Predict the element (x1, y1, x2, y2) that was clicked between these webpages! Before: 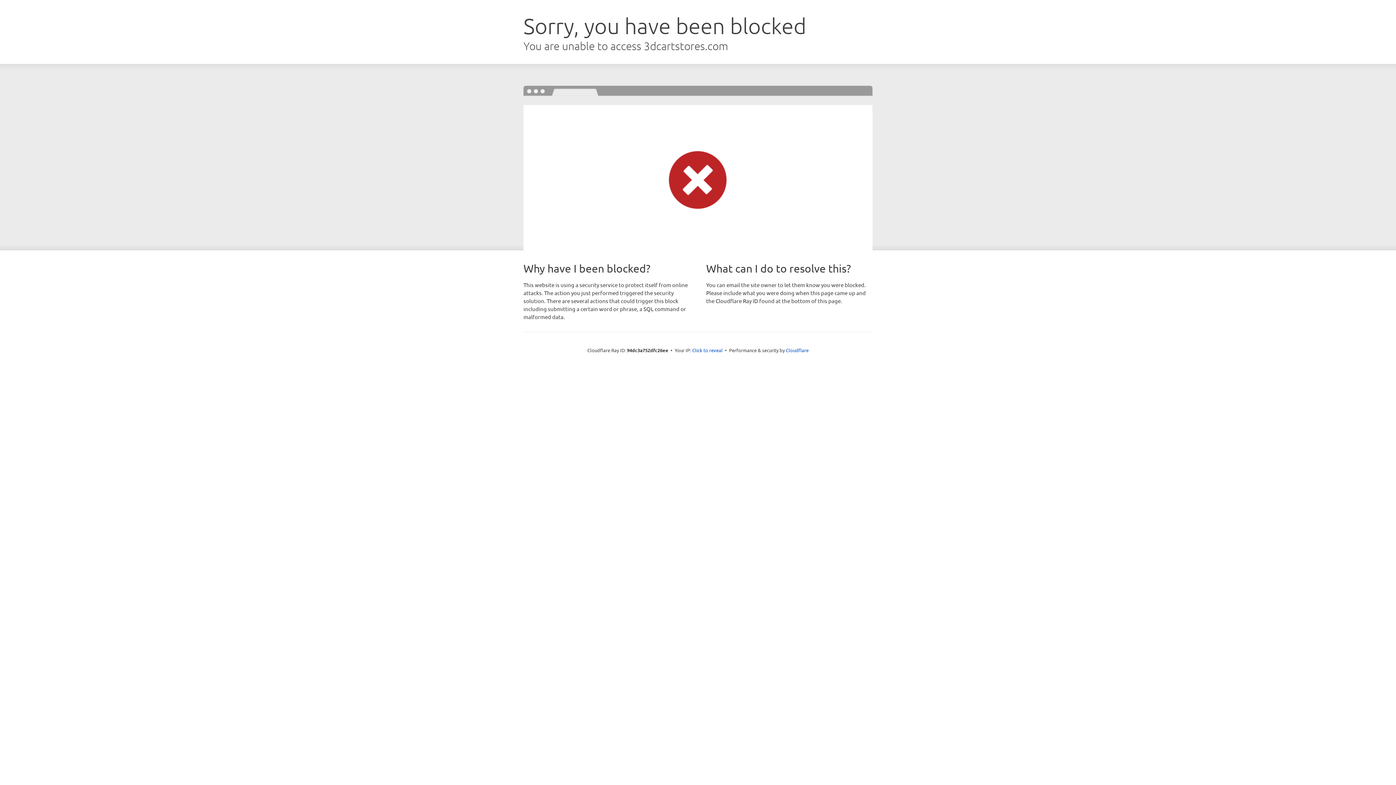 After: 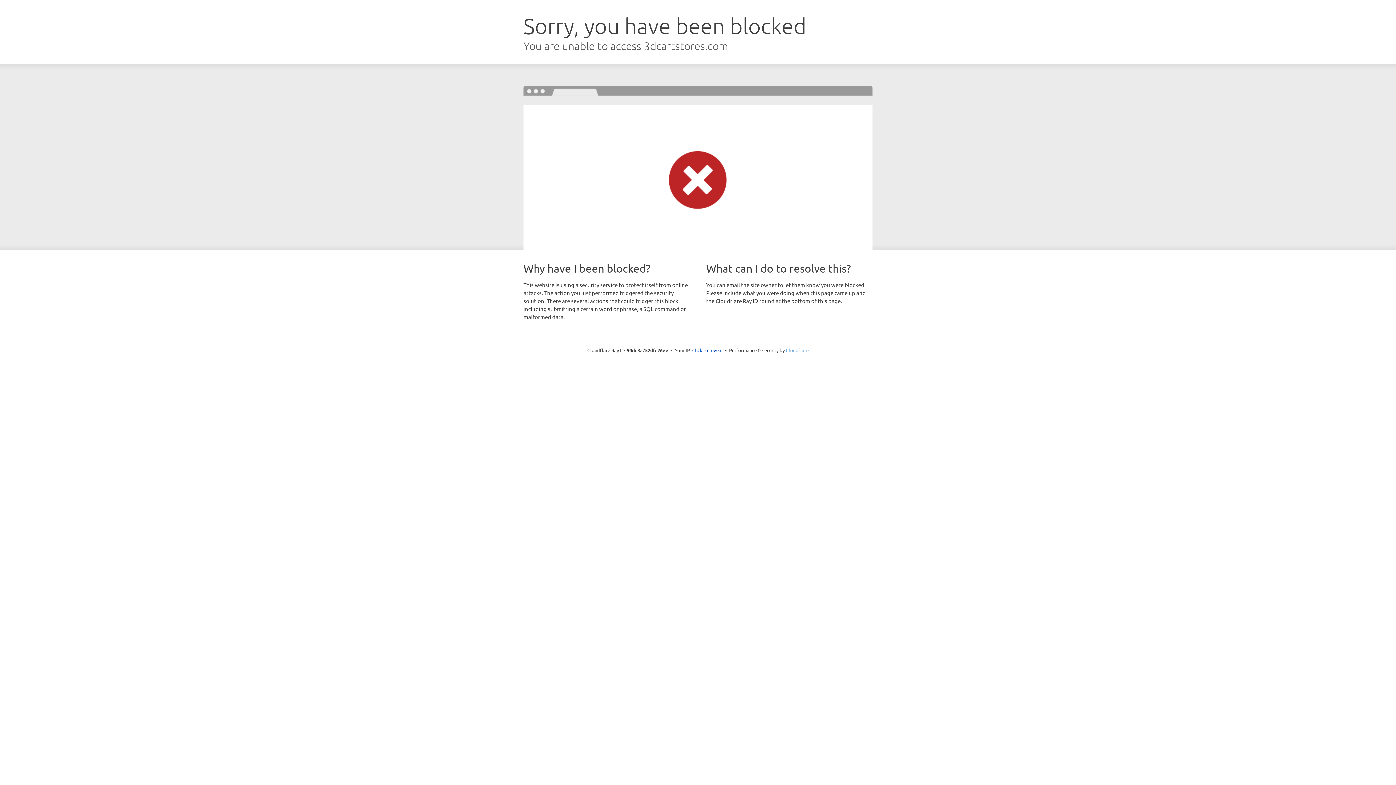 Action: label: Cloudflare bbox: (786, 347, 808, 353)